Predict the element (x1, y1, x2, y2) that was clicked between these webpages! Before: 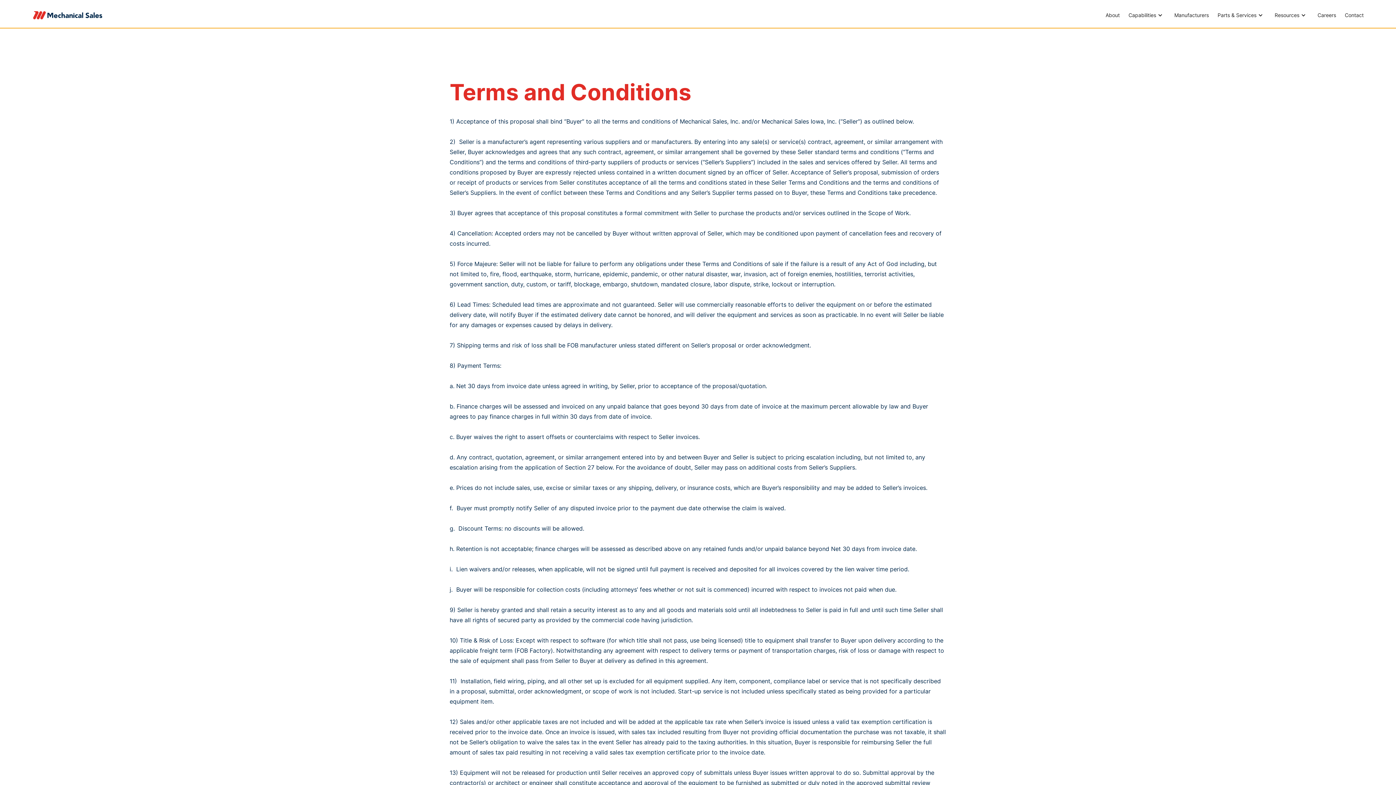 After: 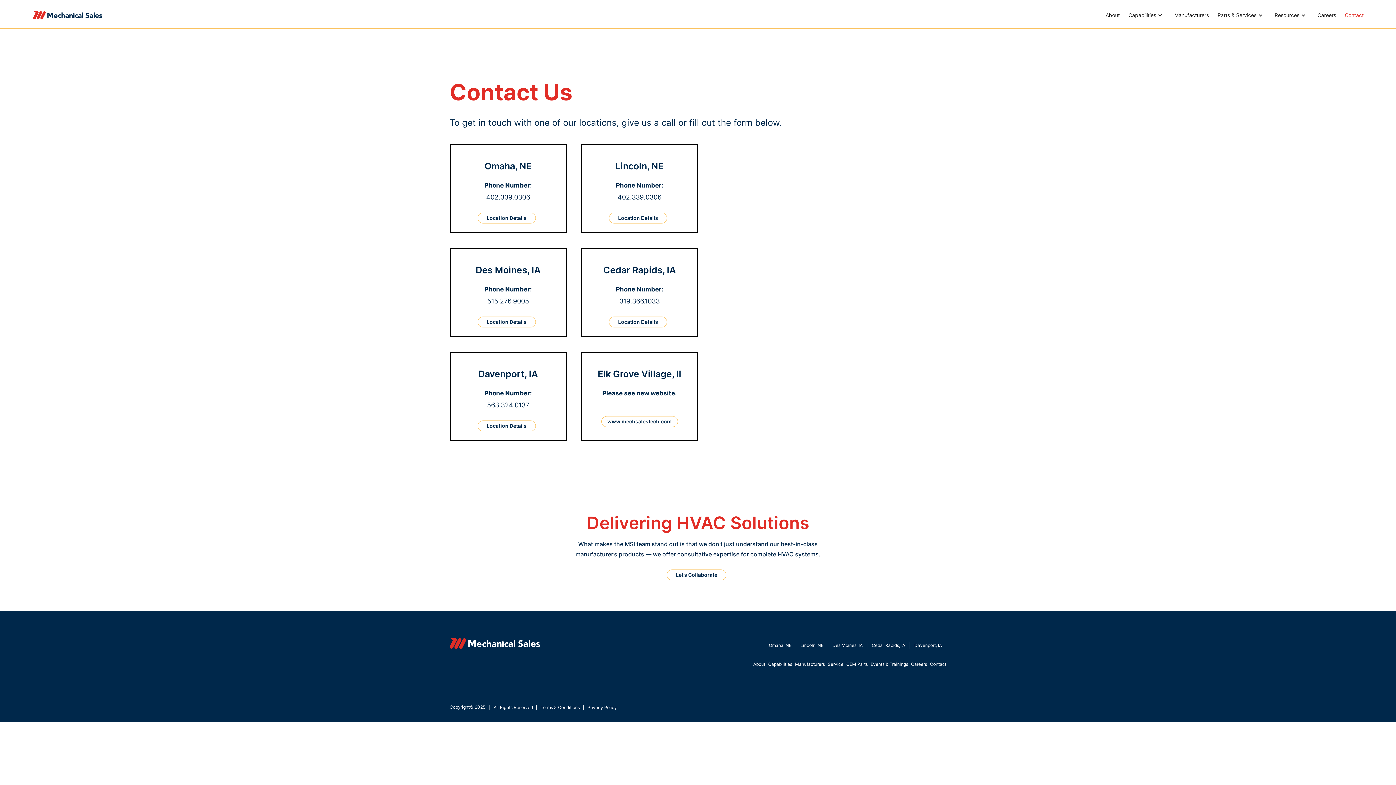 Action: bbox: (1340, 7, 1368, 23) label: Contact